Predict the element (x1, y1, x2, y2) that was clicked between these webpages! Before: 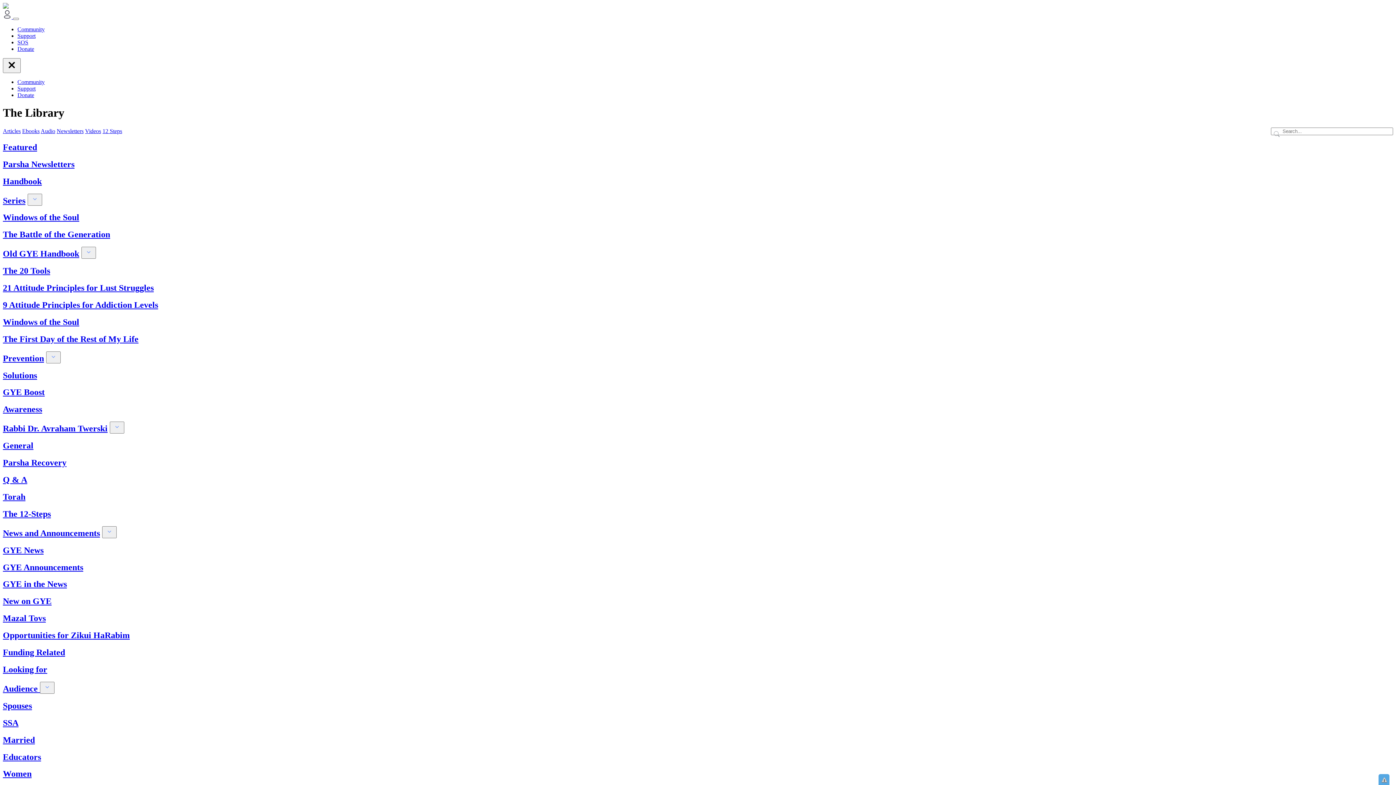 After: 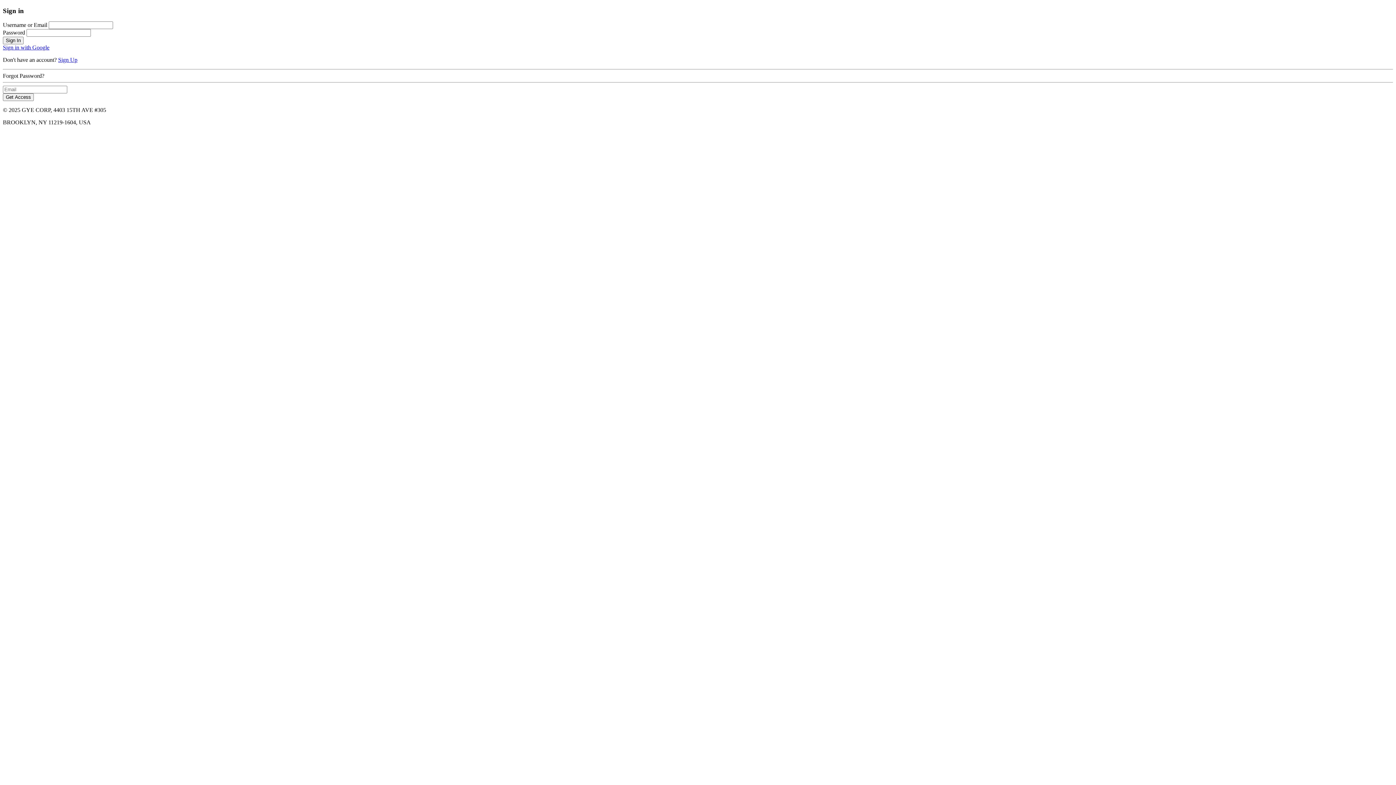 Action: label: Support bbox: (17, 85, 35, 91)